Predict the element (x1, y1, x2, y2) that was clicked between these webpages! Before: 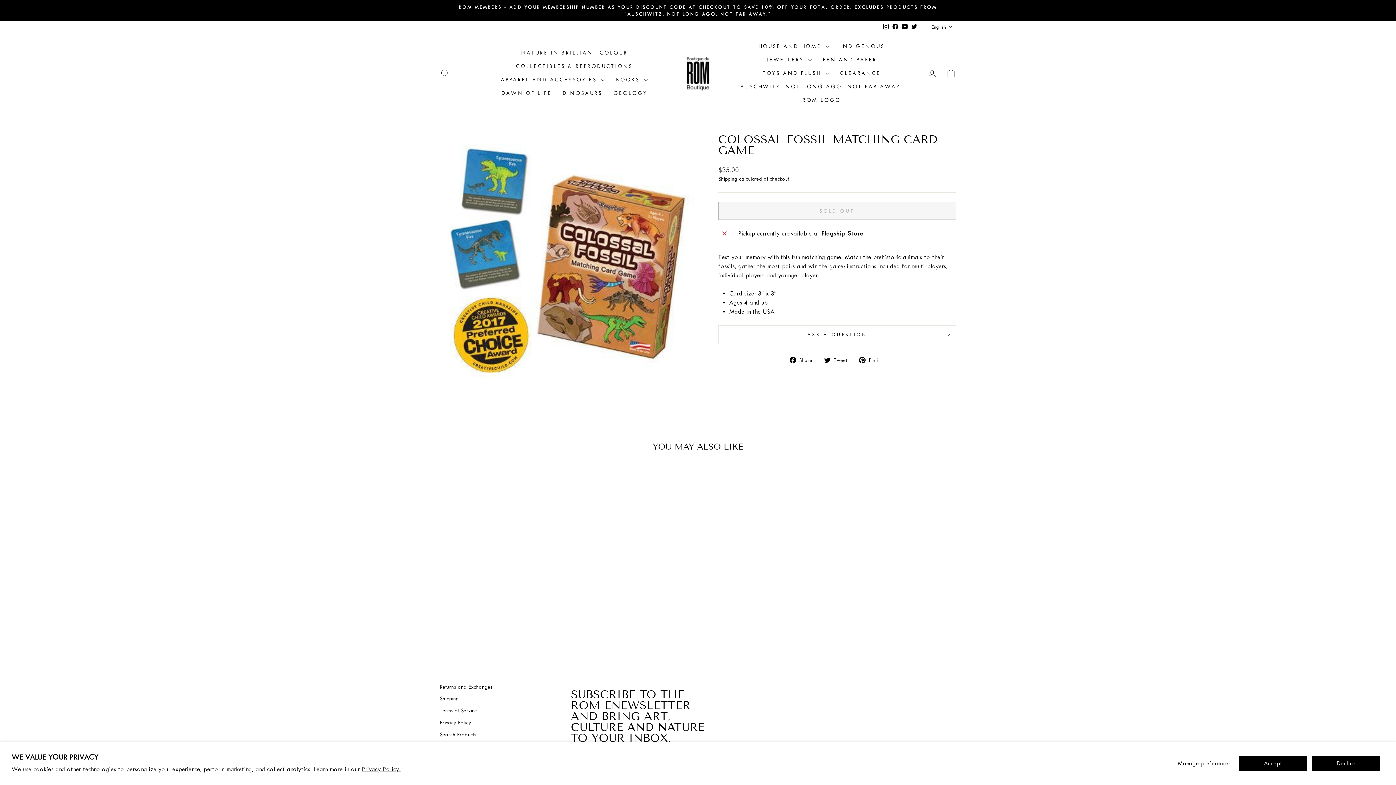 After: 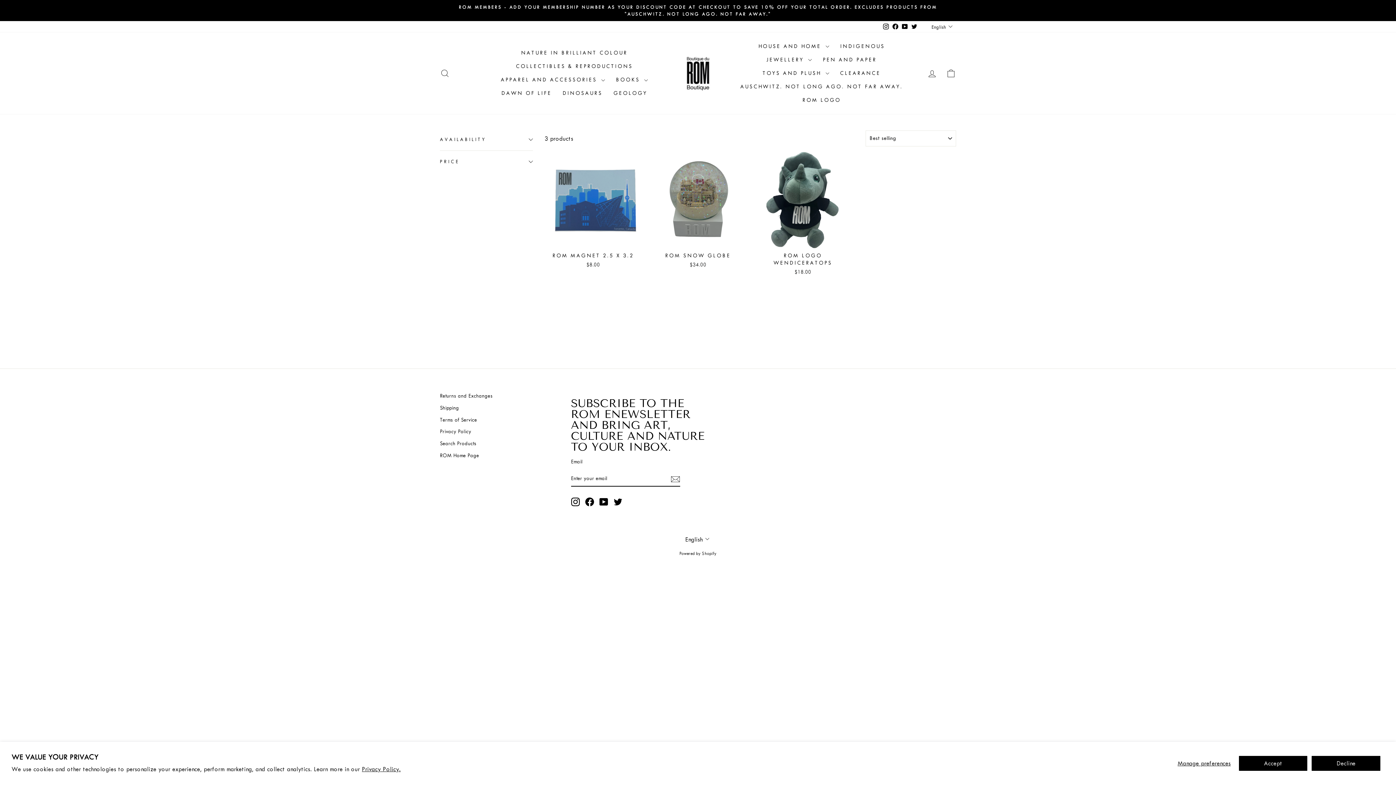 Action: label: ROM LOGO bbox: (797, 93, 846, 106)